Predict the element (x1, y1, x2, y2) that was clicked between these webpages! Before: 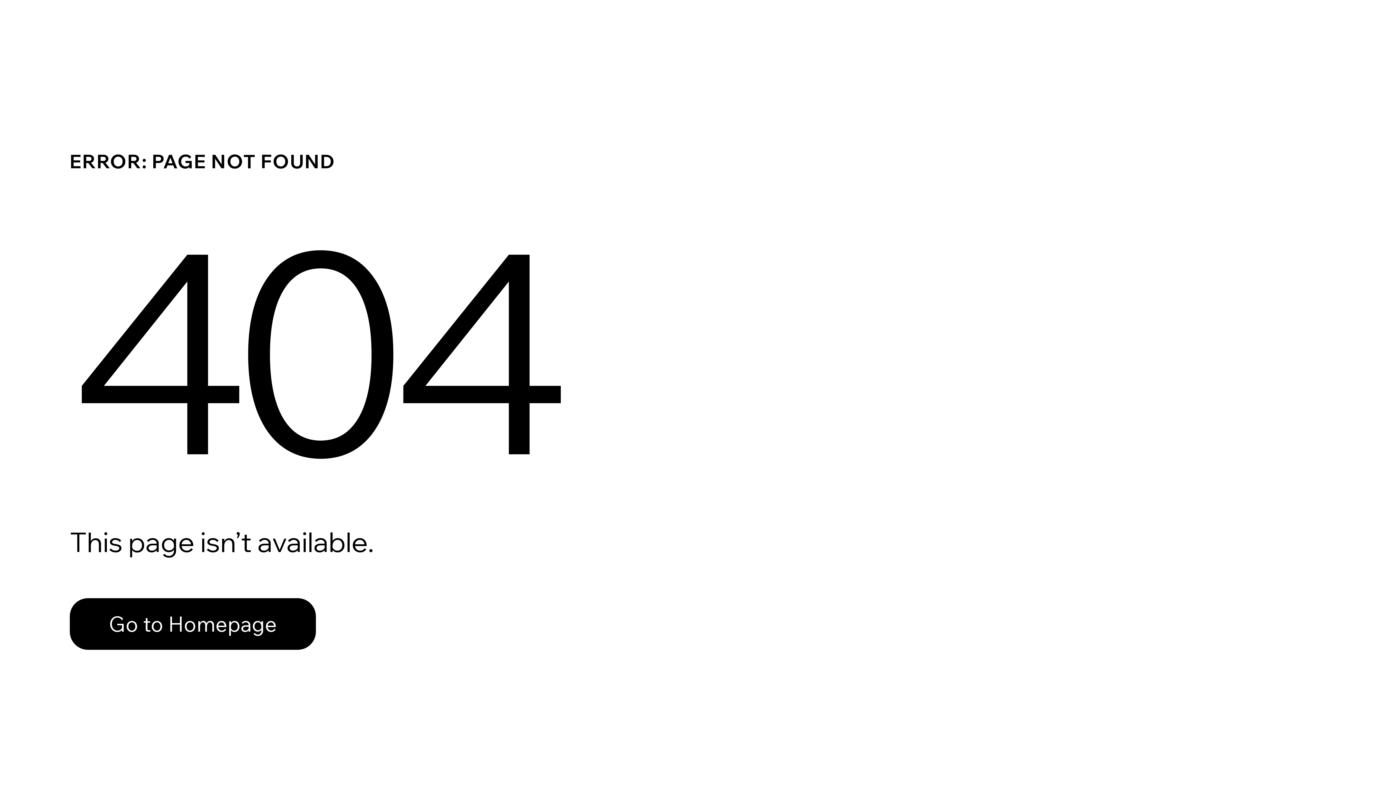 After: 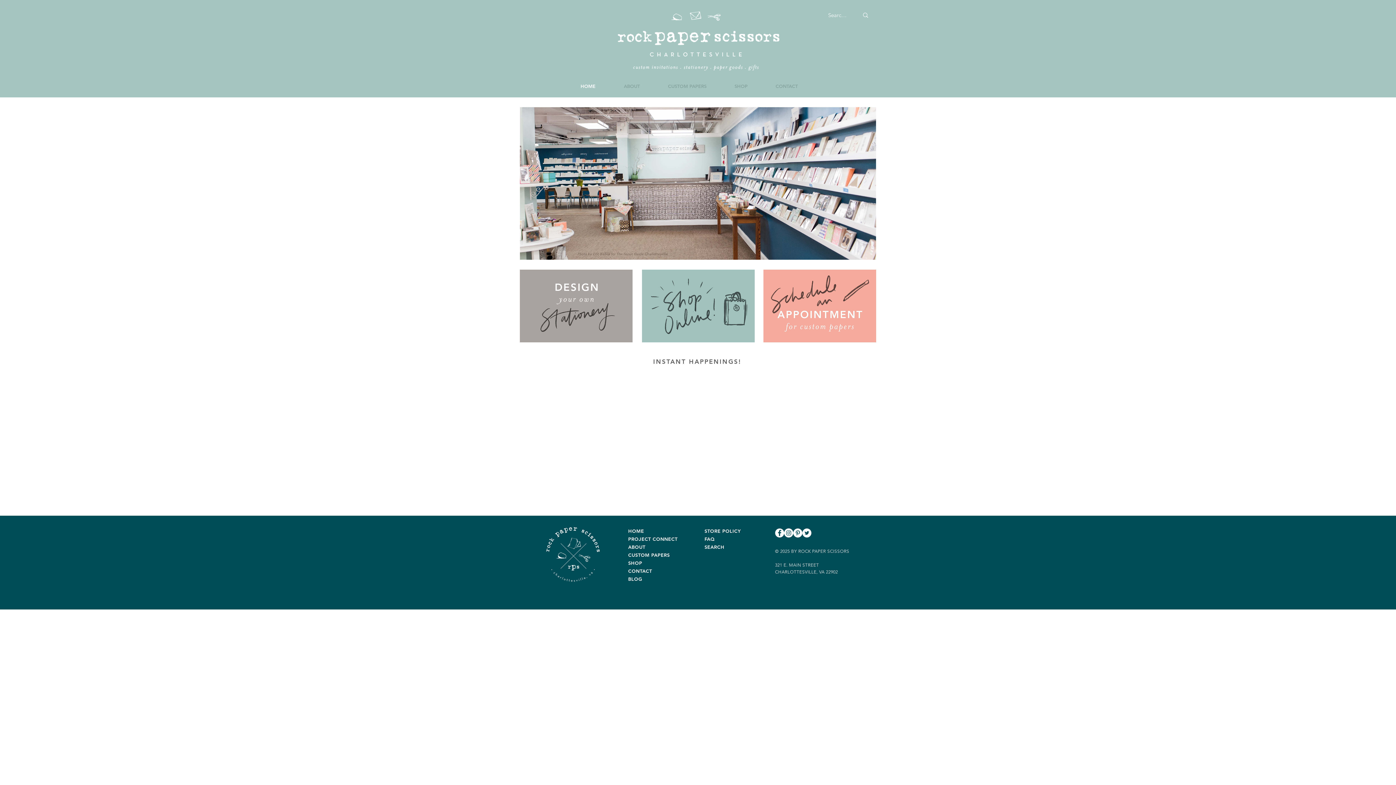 Action: label: Go to Homepage bbox: (69, 582, 768, 659)